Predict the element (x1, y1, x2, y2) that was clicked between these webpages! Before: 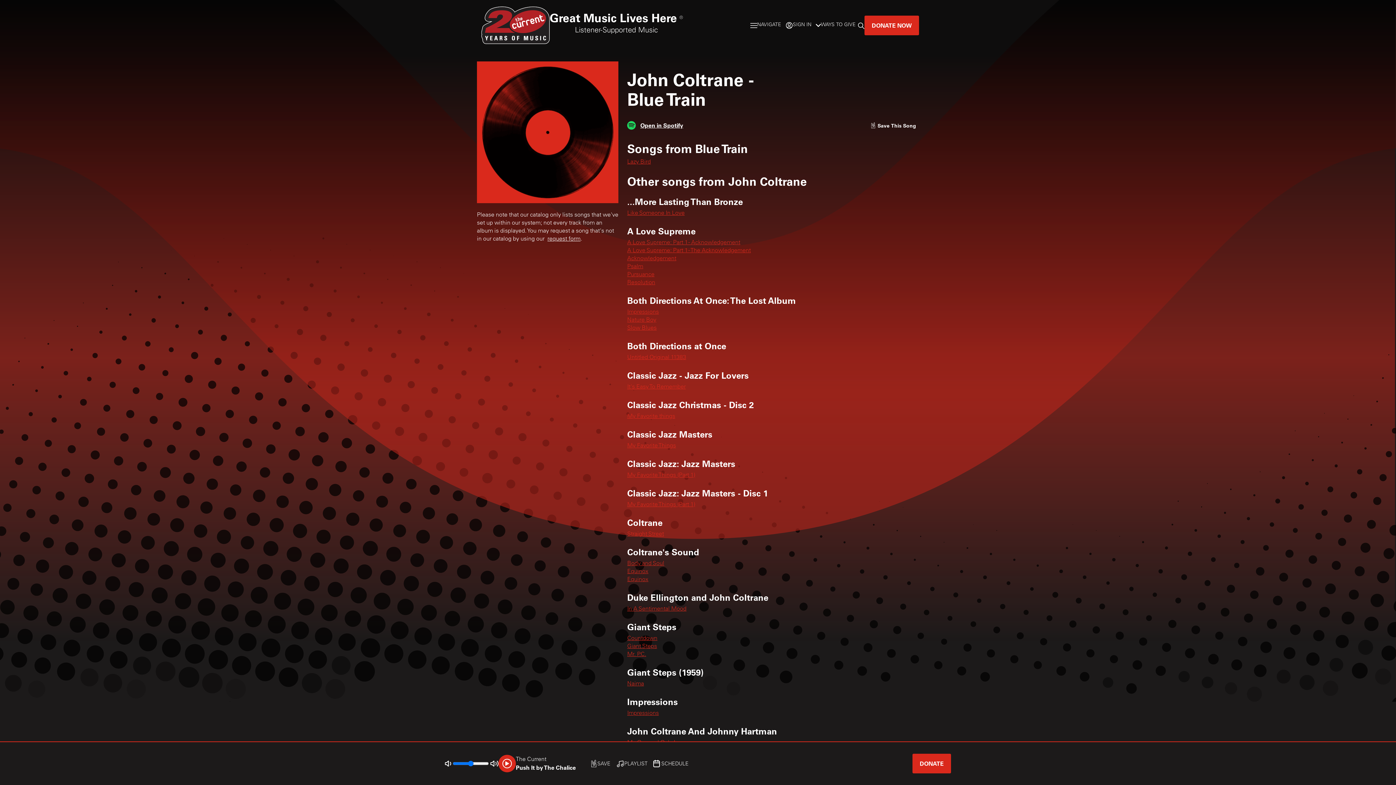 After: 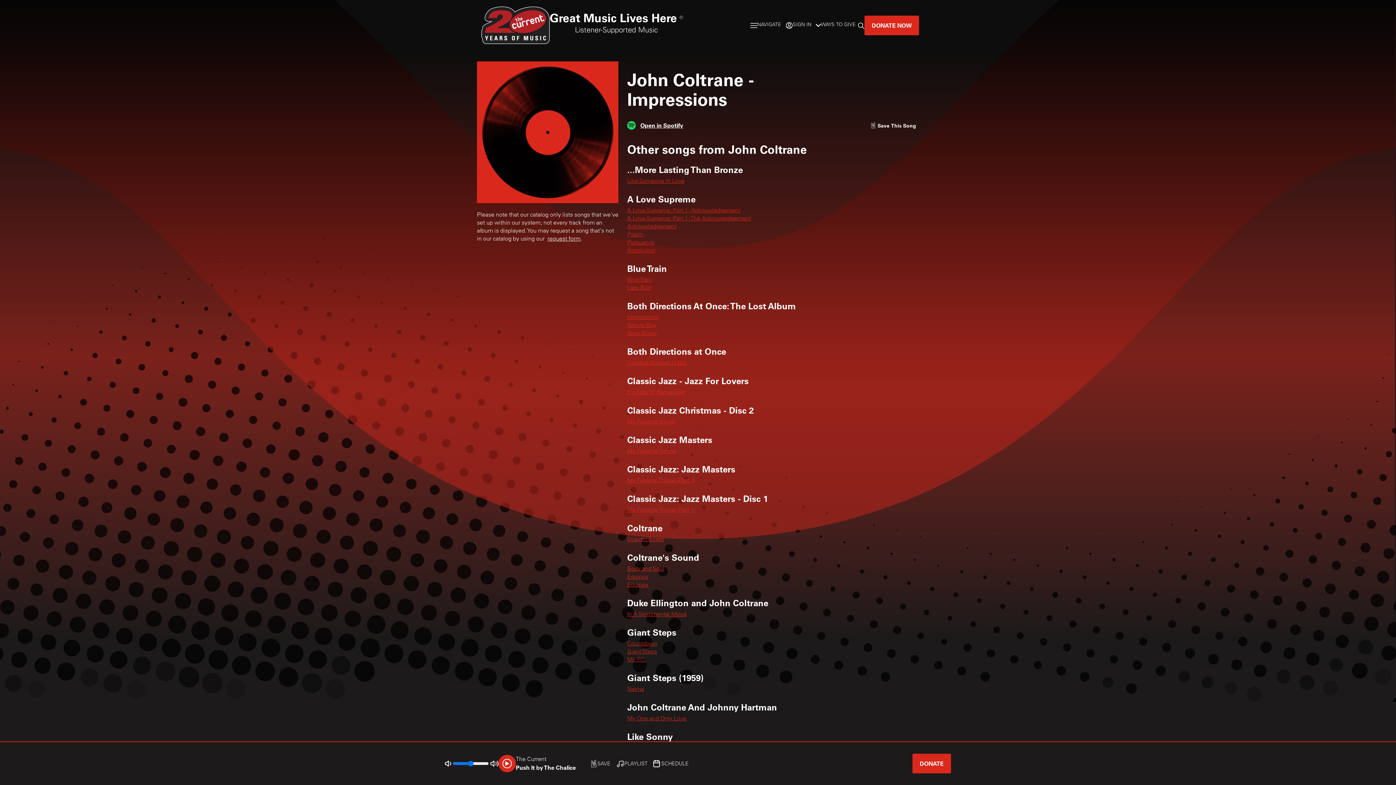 Action: bbox: (627, 711, 659, 716) label: Impressions